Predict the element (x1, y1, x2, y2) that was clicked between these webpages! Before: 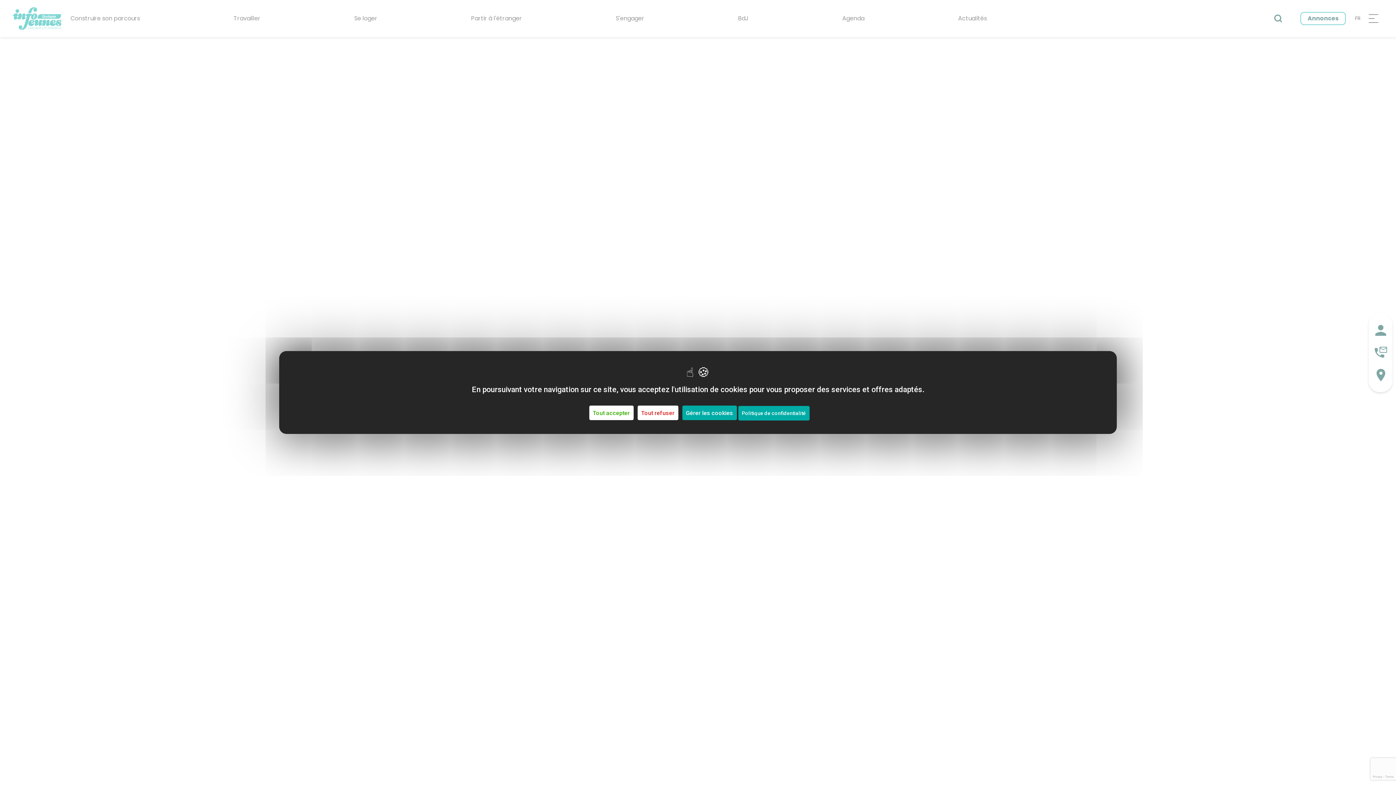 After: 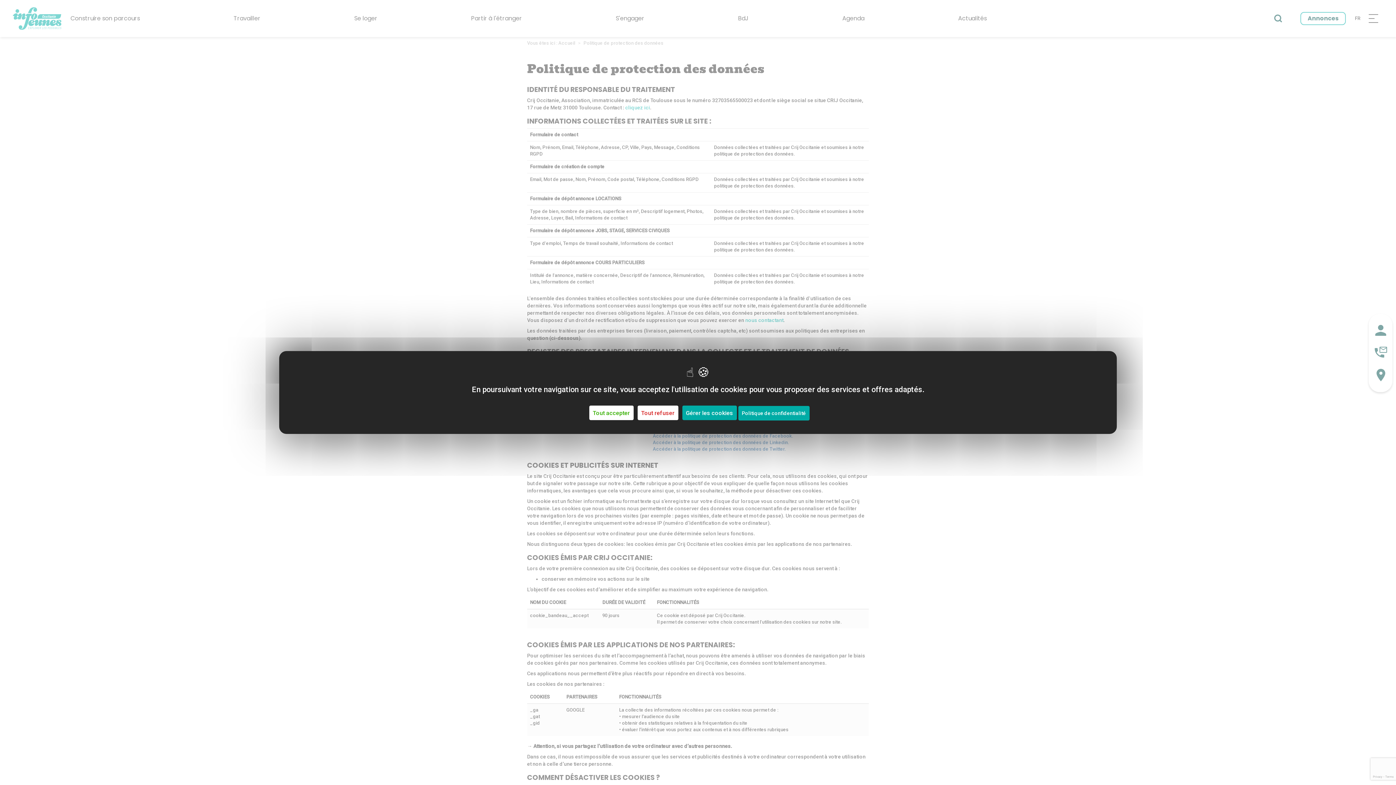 Action: bbox: (738, 406, 809, 420) label: Politique de confidentialité